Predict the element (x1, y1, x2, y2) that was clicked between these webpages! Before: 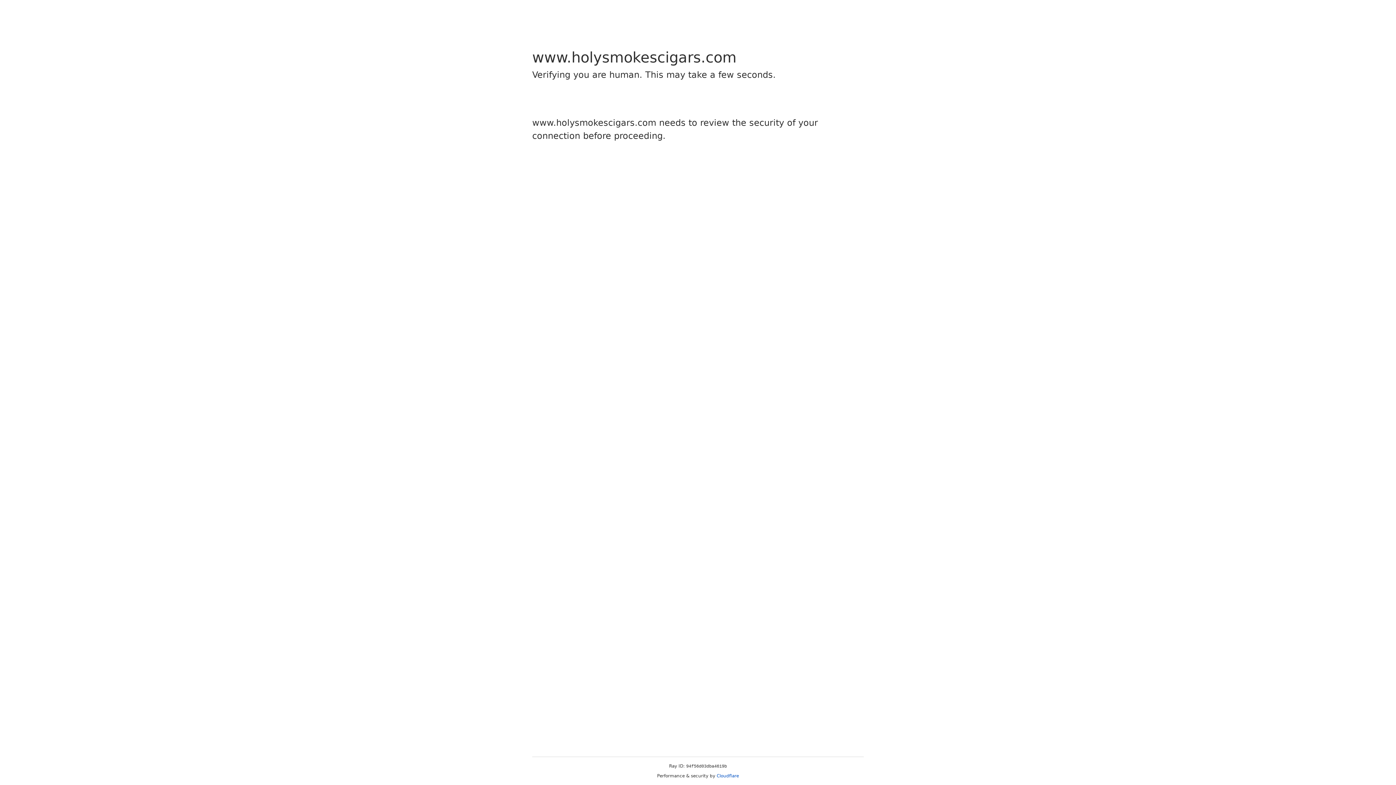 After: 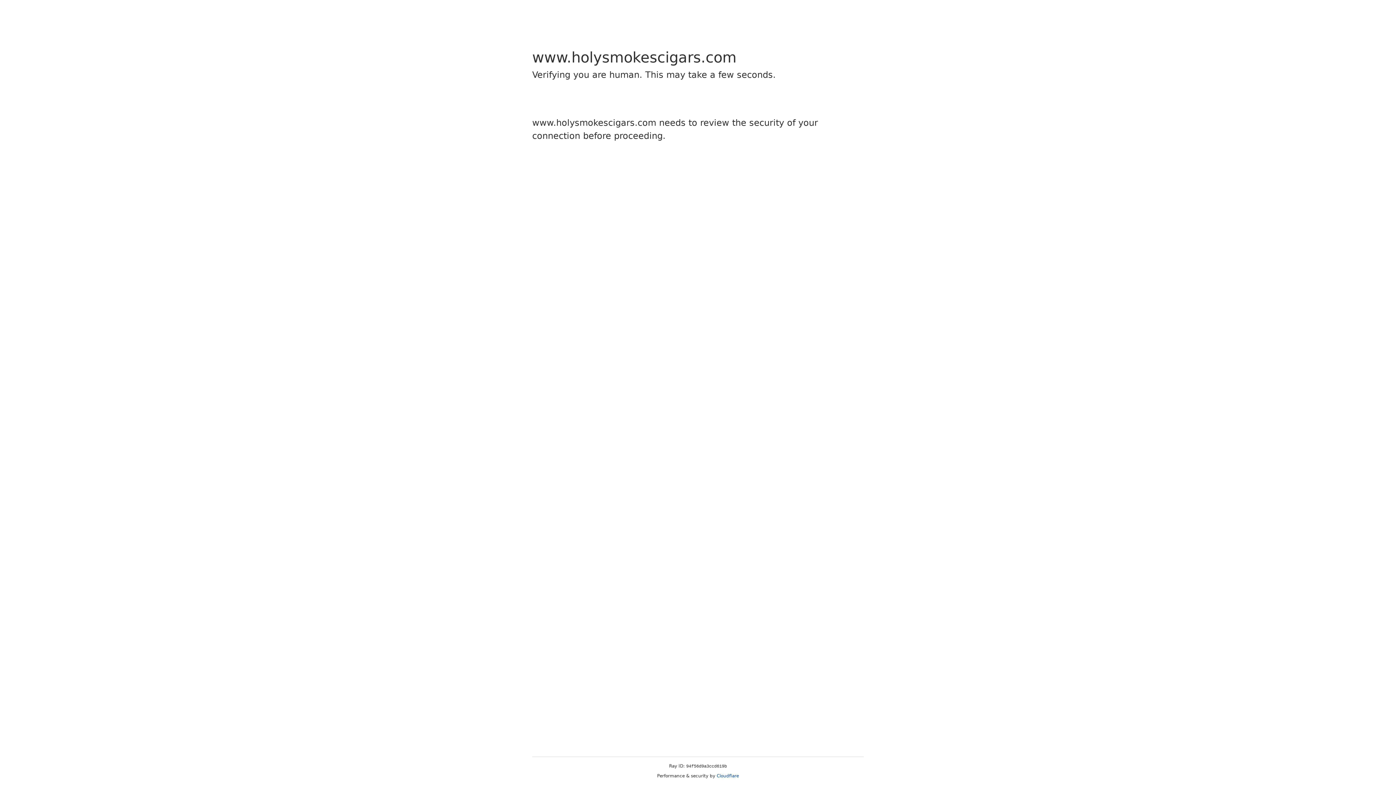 Action: label: Cloudflare bbox: (716, 773, 739, 778)